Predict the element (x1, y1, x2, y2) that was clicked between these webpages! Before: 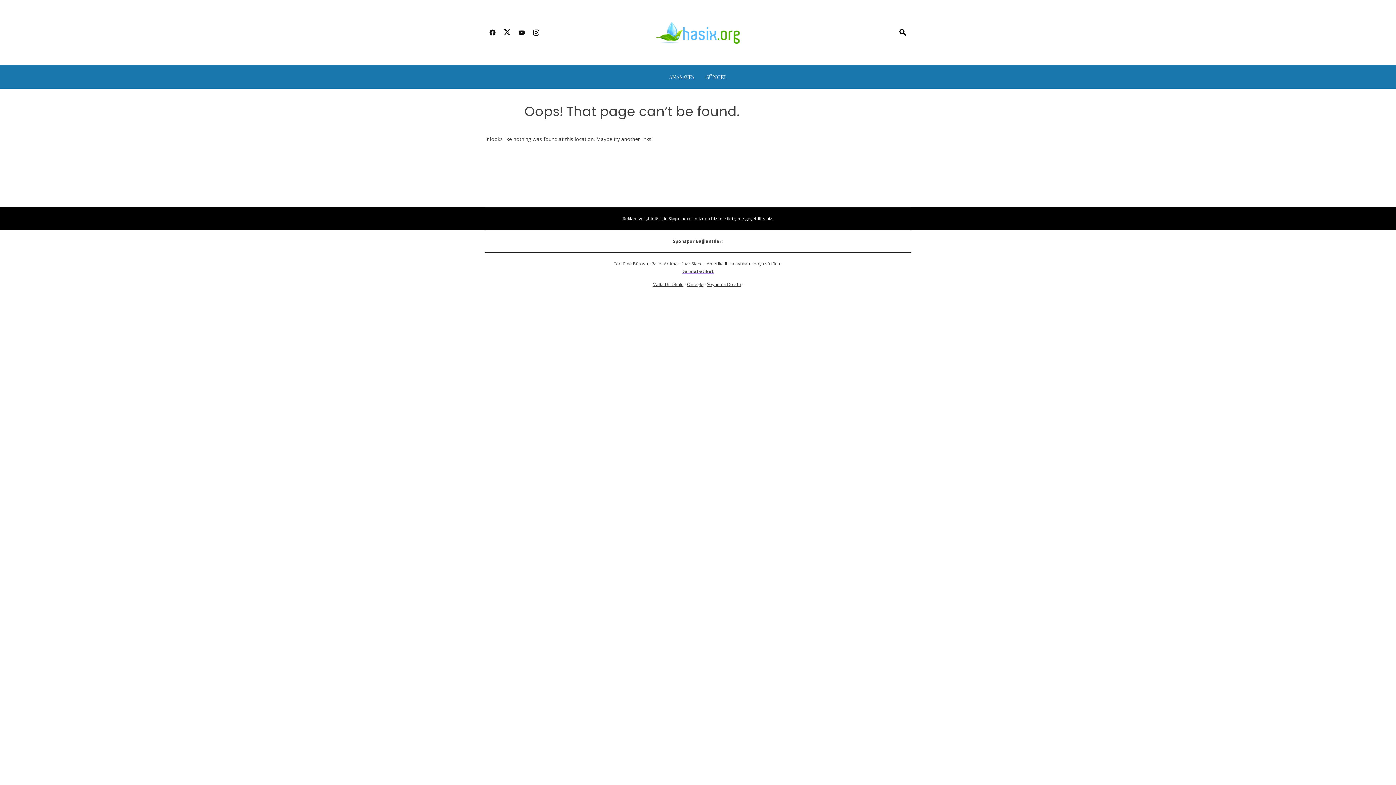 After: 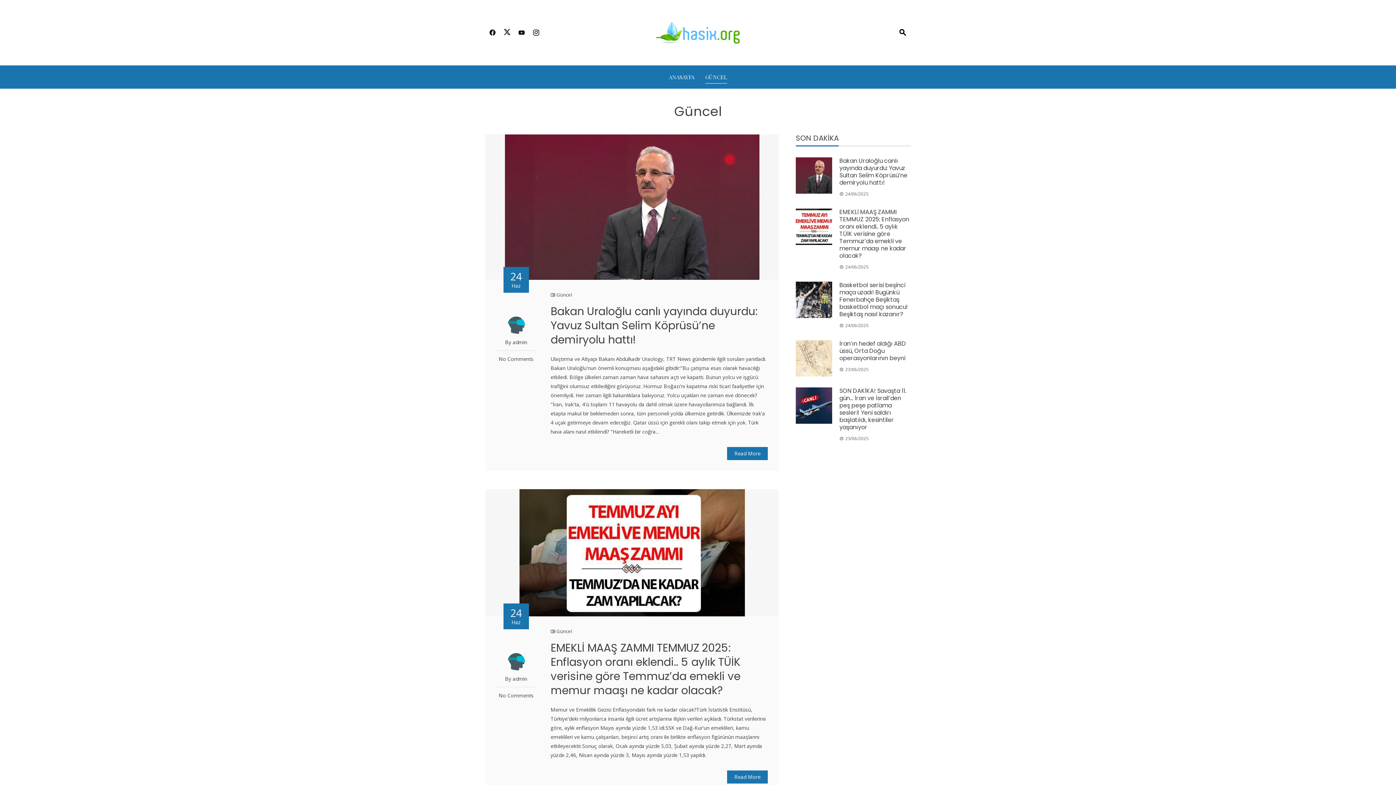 Action: bbox: (705, 71, 727, 82) label: GÜNCEL